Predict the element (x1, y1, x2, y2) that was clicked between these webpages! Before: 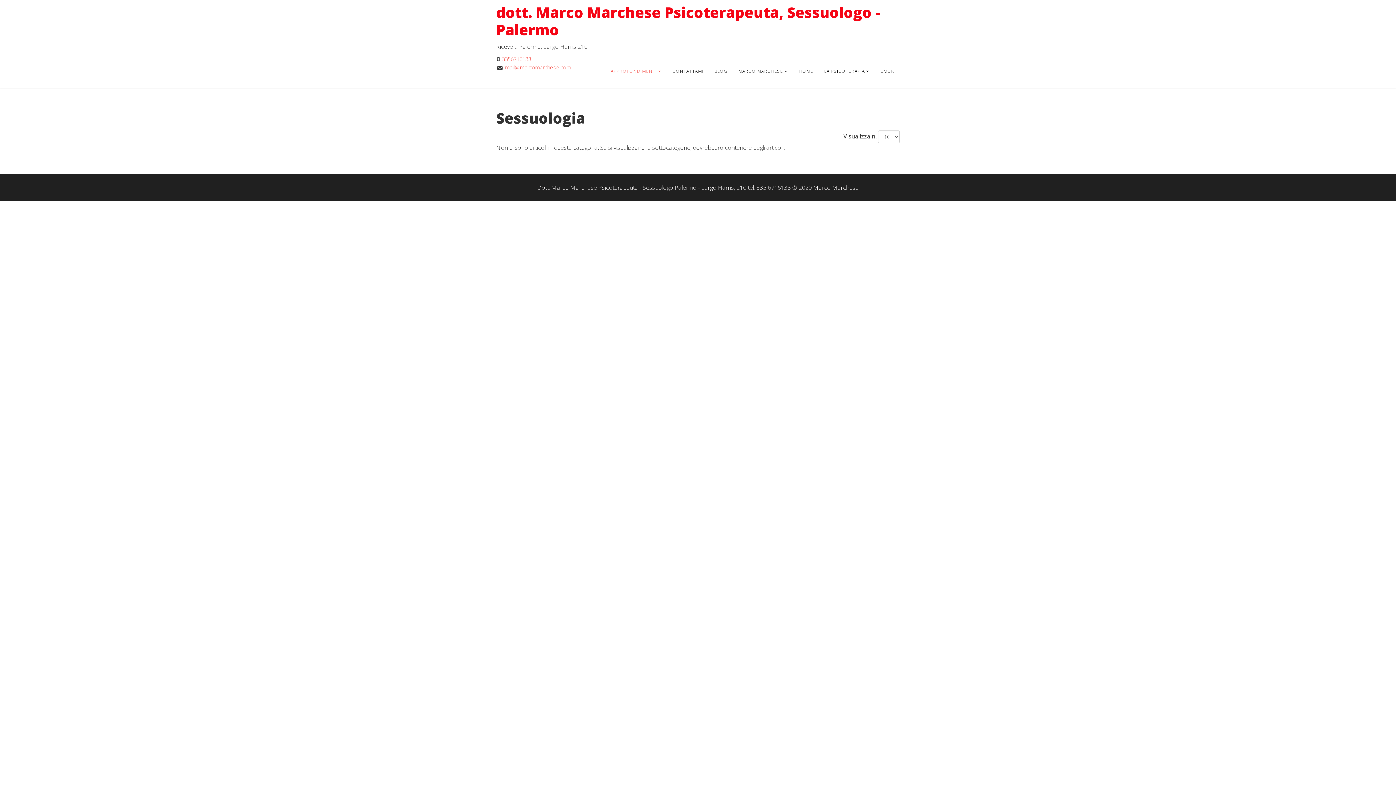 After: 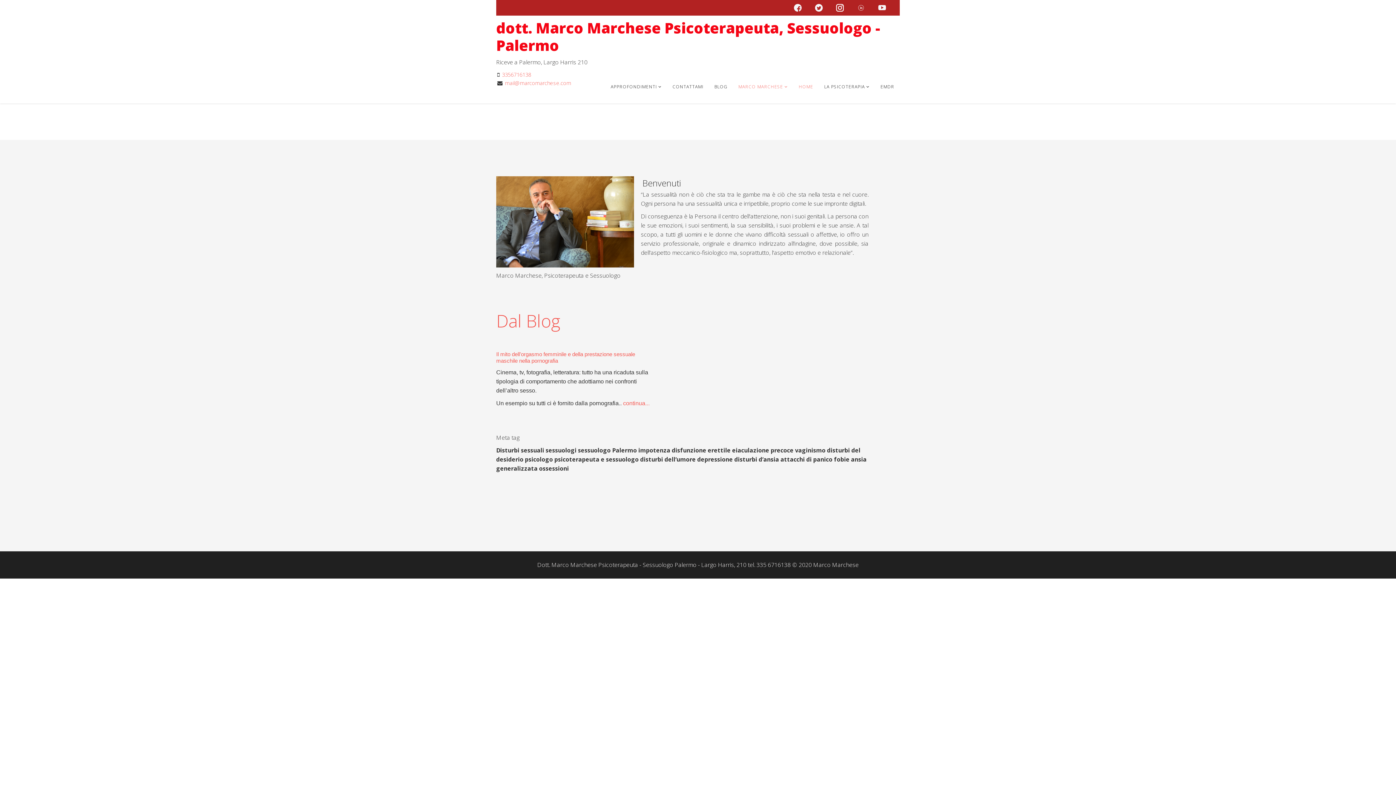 Action: bbox: (496, 2, 880, 39) label: dott. Marco Marchese Psicoterapeuta, Sessuologo - Palermo